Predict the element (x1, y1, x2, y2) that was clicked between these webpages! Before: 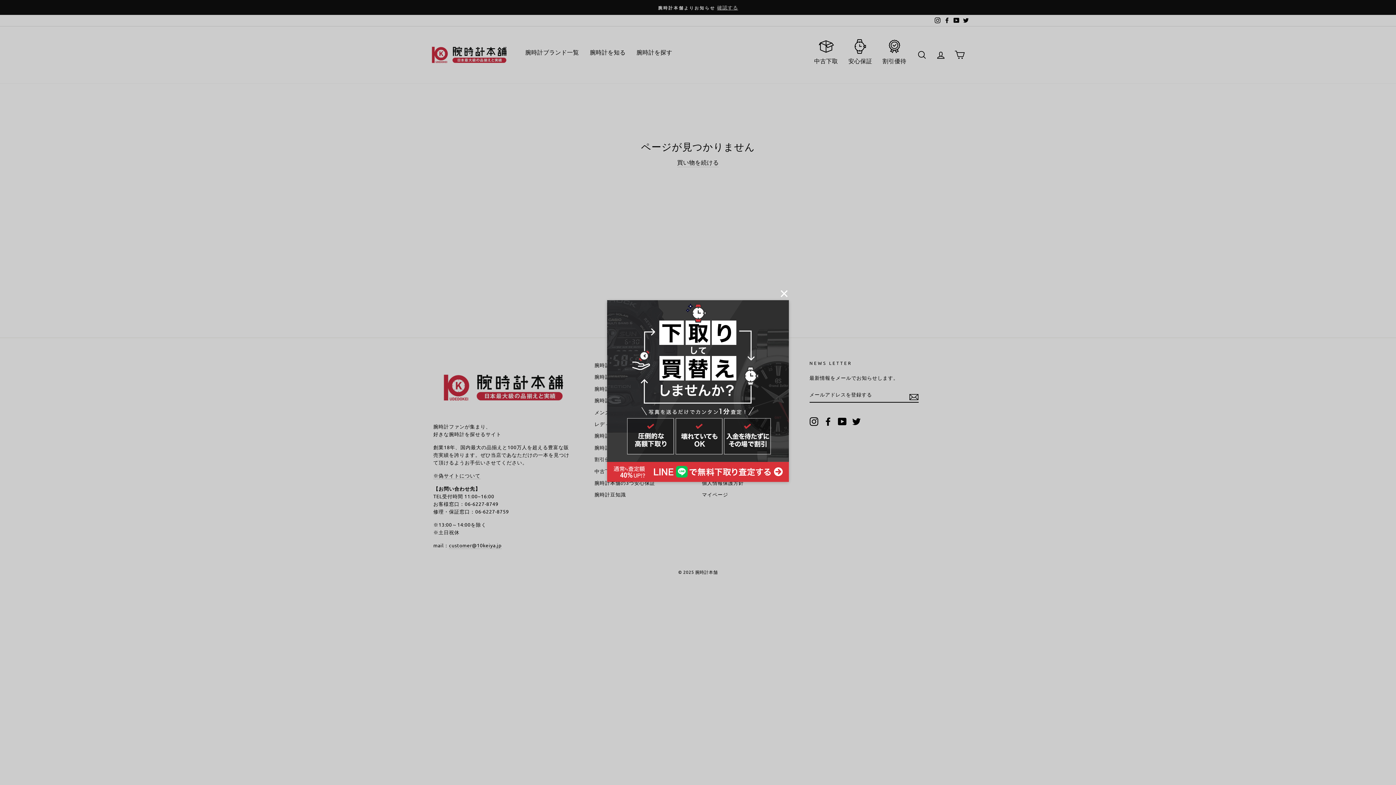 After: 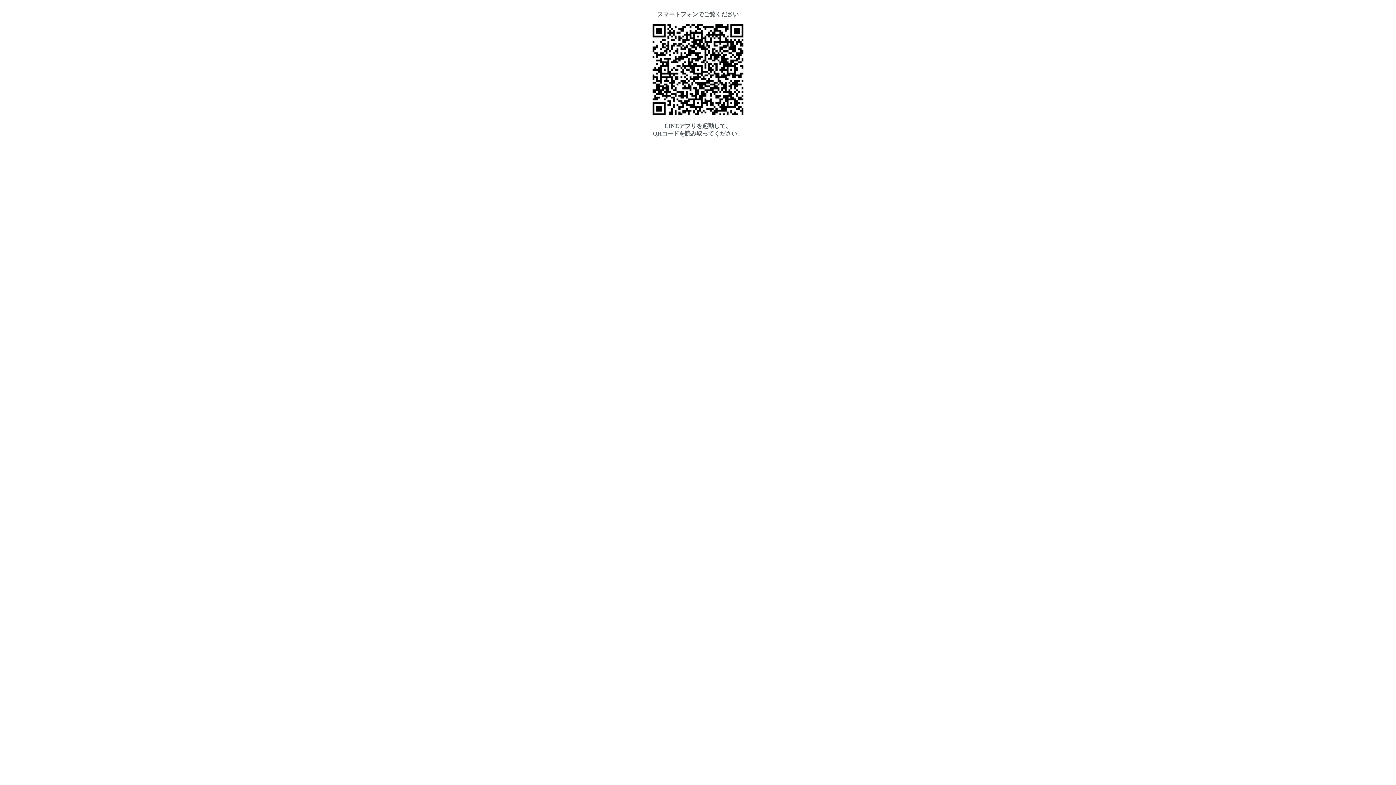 Action: bbox: (607, 300, 789, 482)